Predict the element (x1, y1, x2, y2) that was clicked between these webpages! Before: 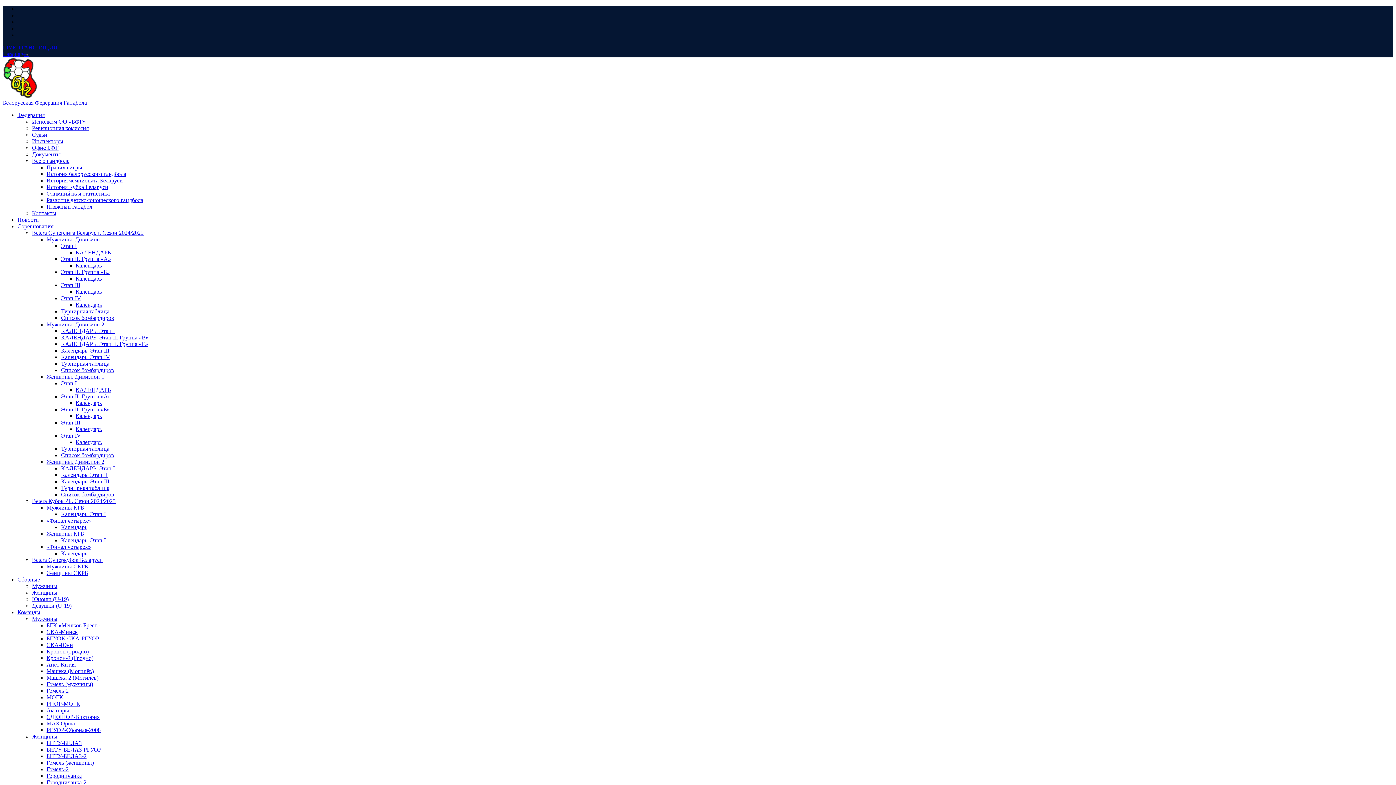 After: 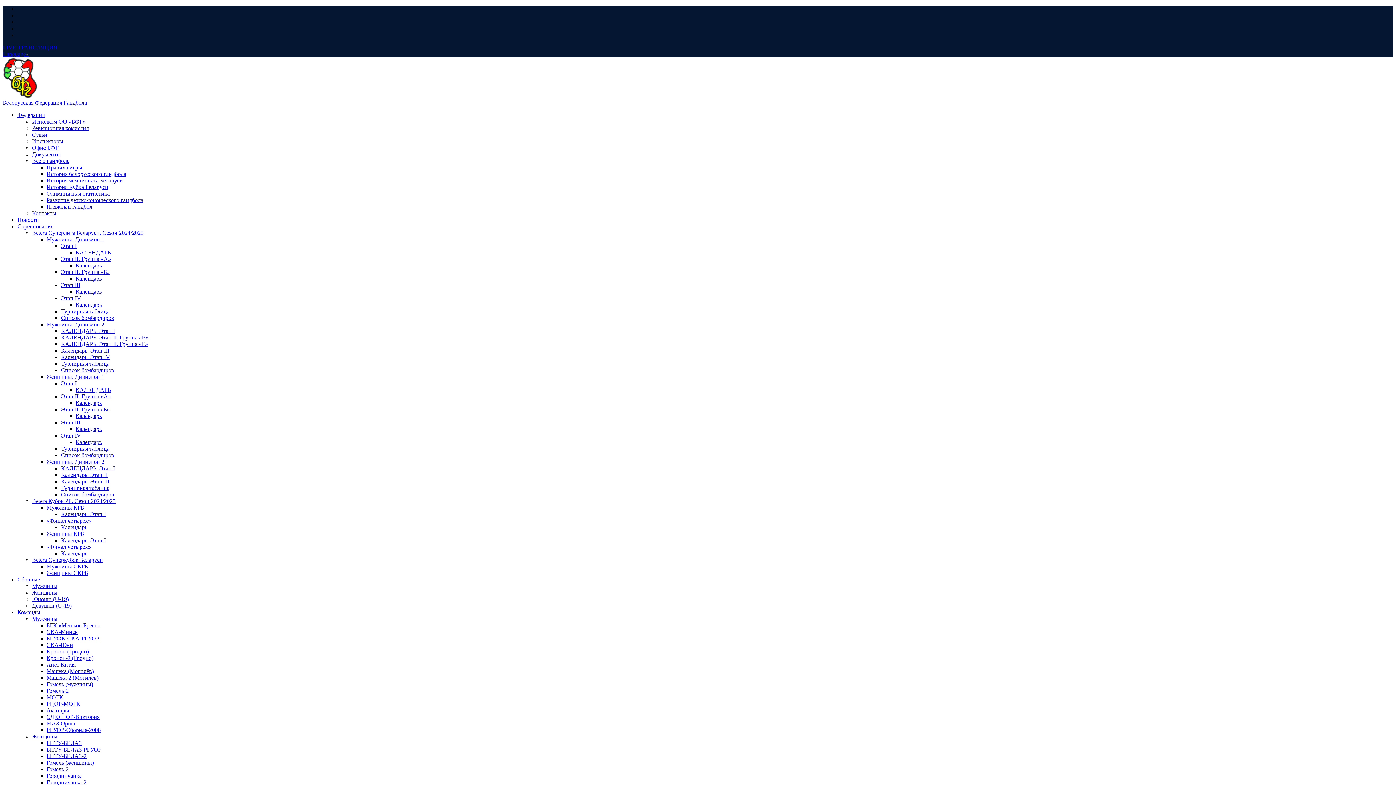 Action: label: Сборные bbox: (17, 576, 40, 582)